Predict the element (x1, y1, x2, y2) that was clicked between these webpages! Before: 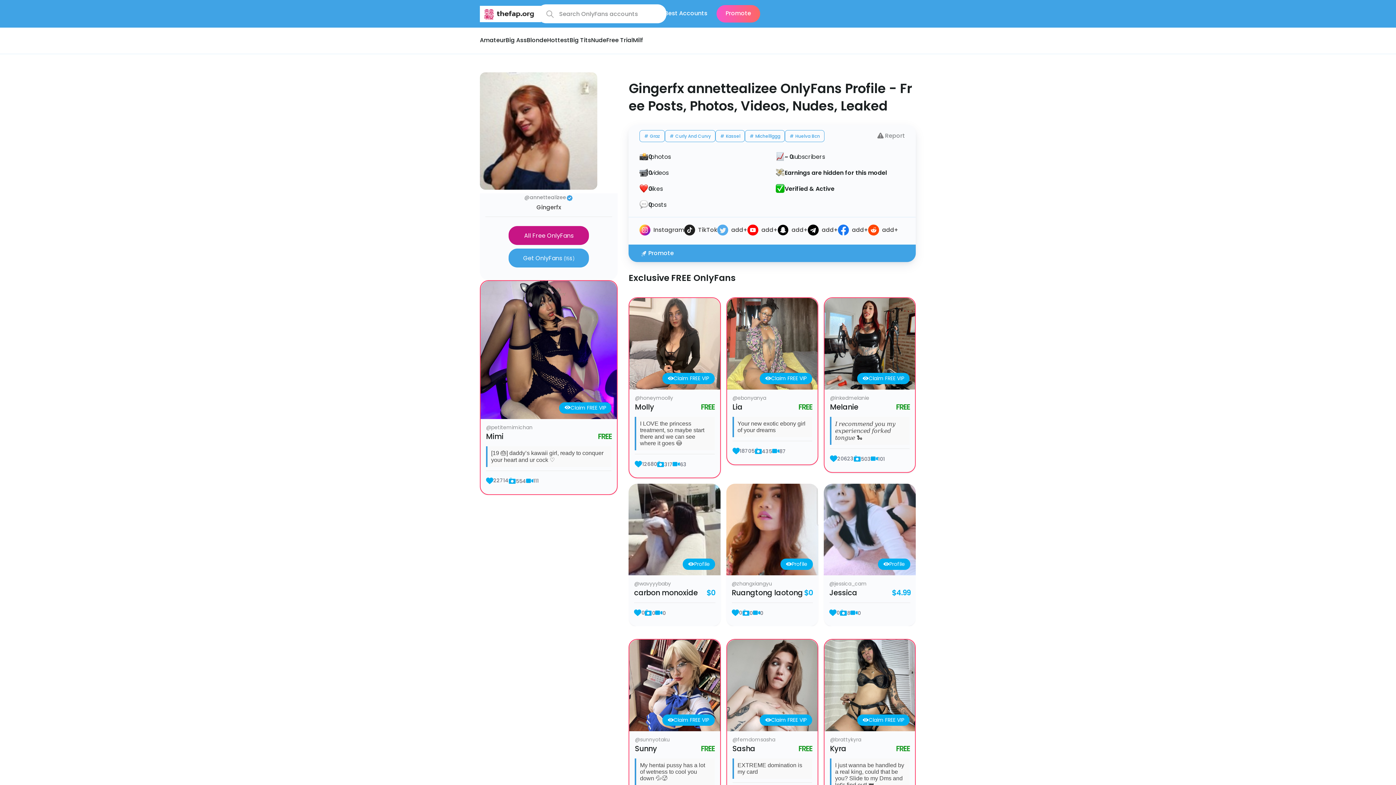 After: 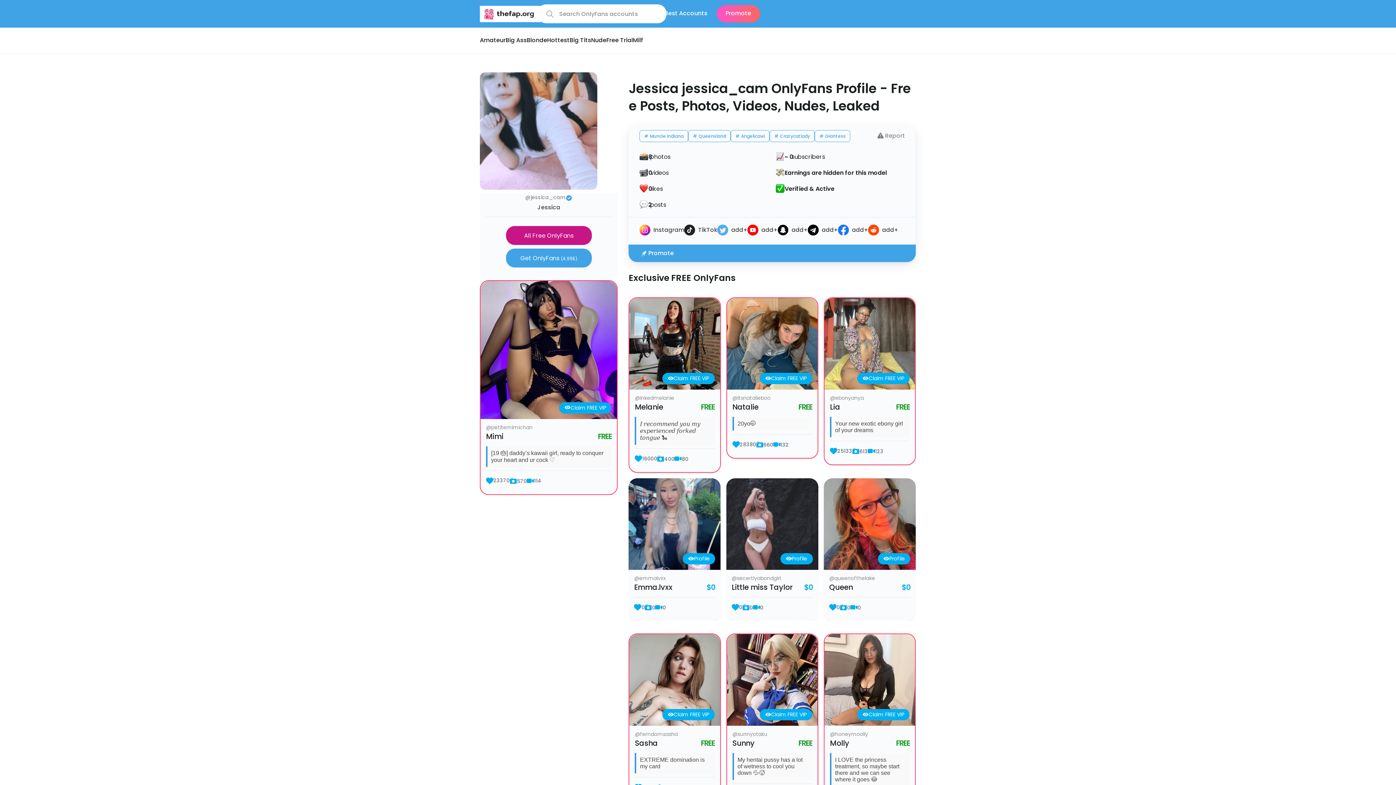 Action: bbox: (829, 588, 857, 599) label: Jessica